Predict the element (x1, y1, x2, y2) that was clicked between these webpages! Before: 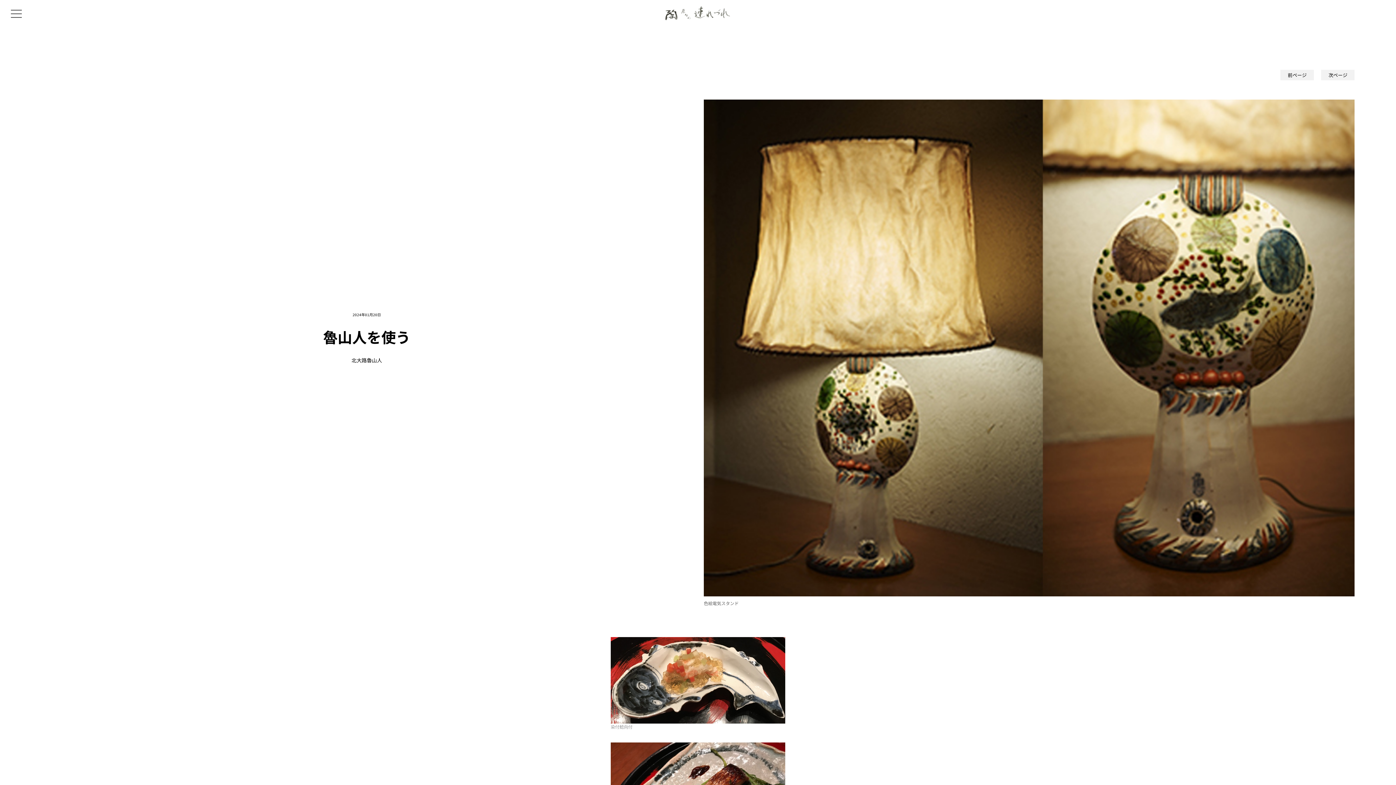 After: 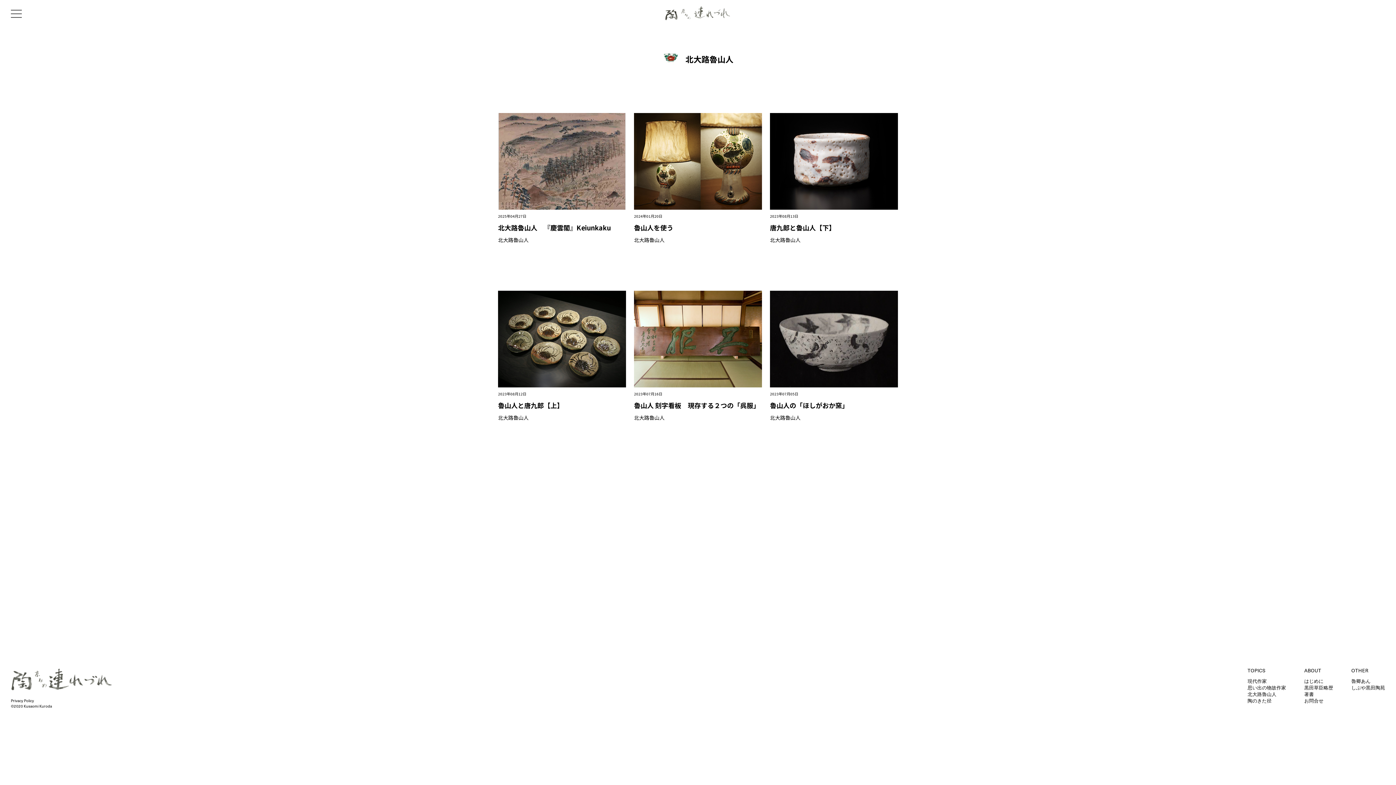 Action: bbox: (351, 356, 382, 364) label: 北大路魯山人